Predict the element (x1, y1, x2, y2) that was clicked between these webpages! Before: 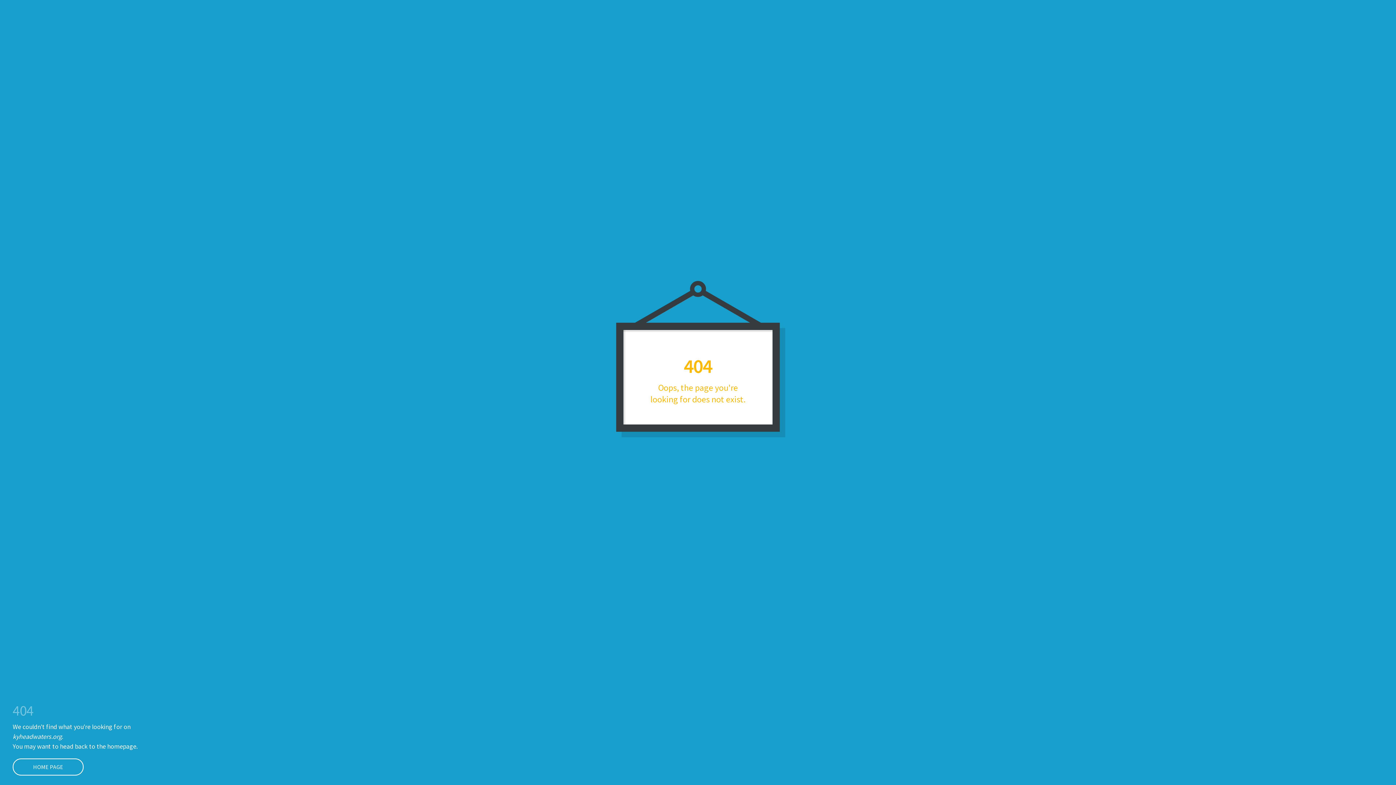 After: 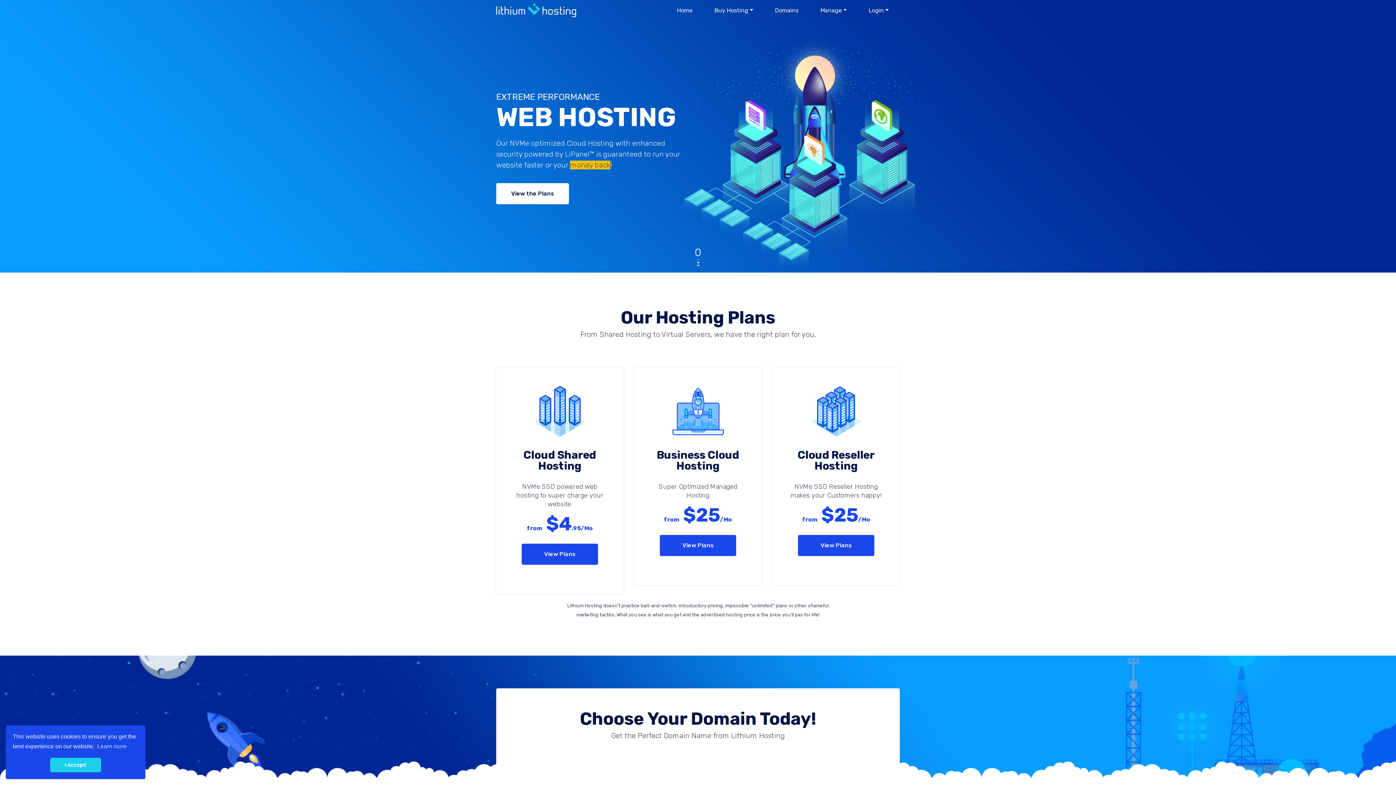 Action: label: HOME PAGE bbox: (12, 758, 83, 776)